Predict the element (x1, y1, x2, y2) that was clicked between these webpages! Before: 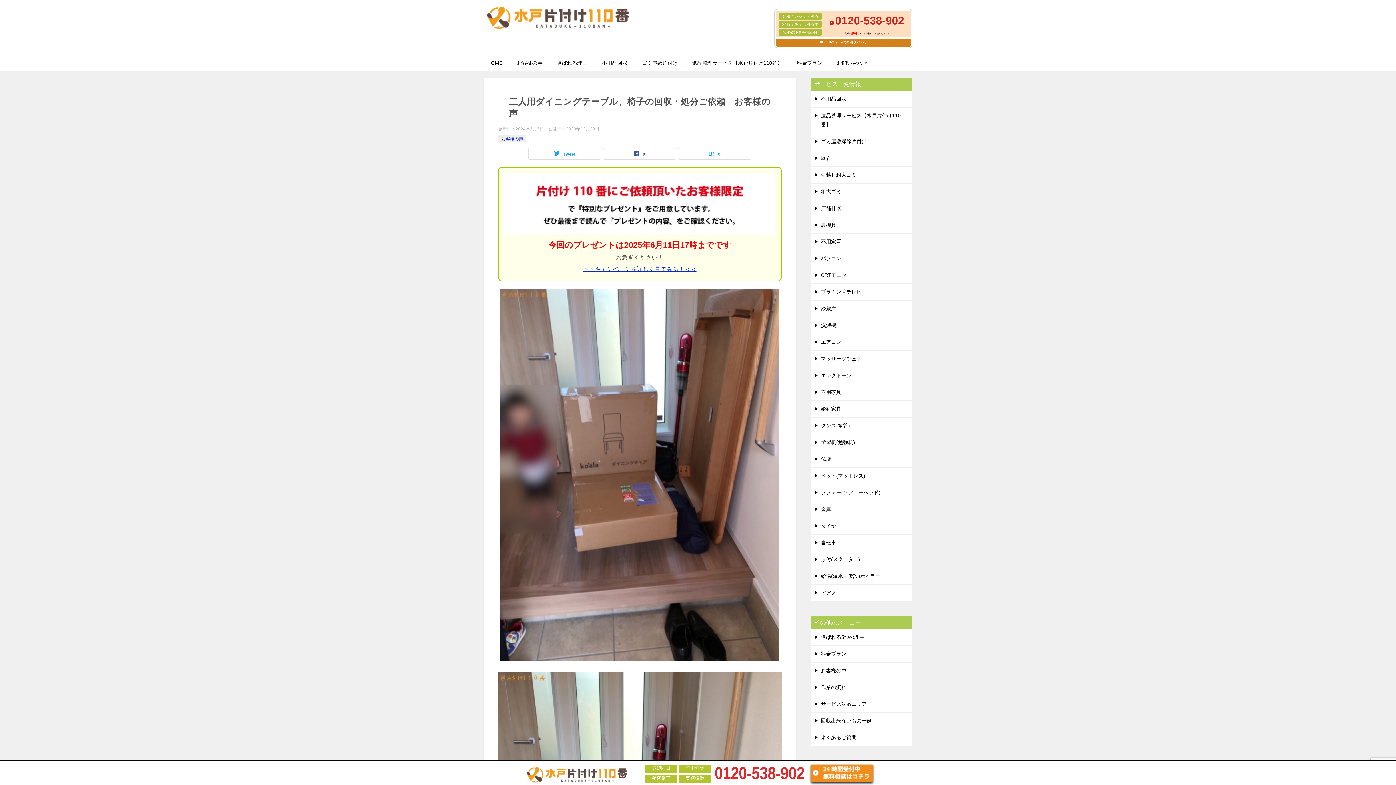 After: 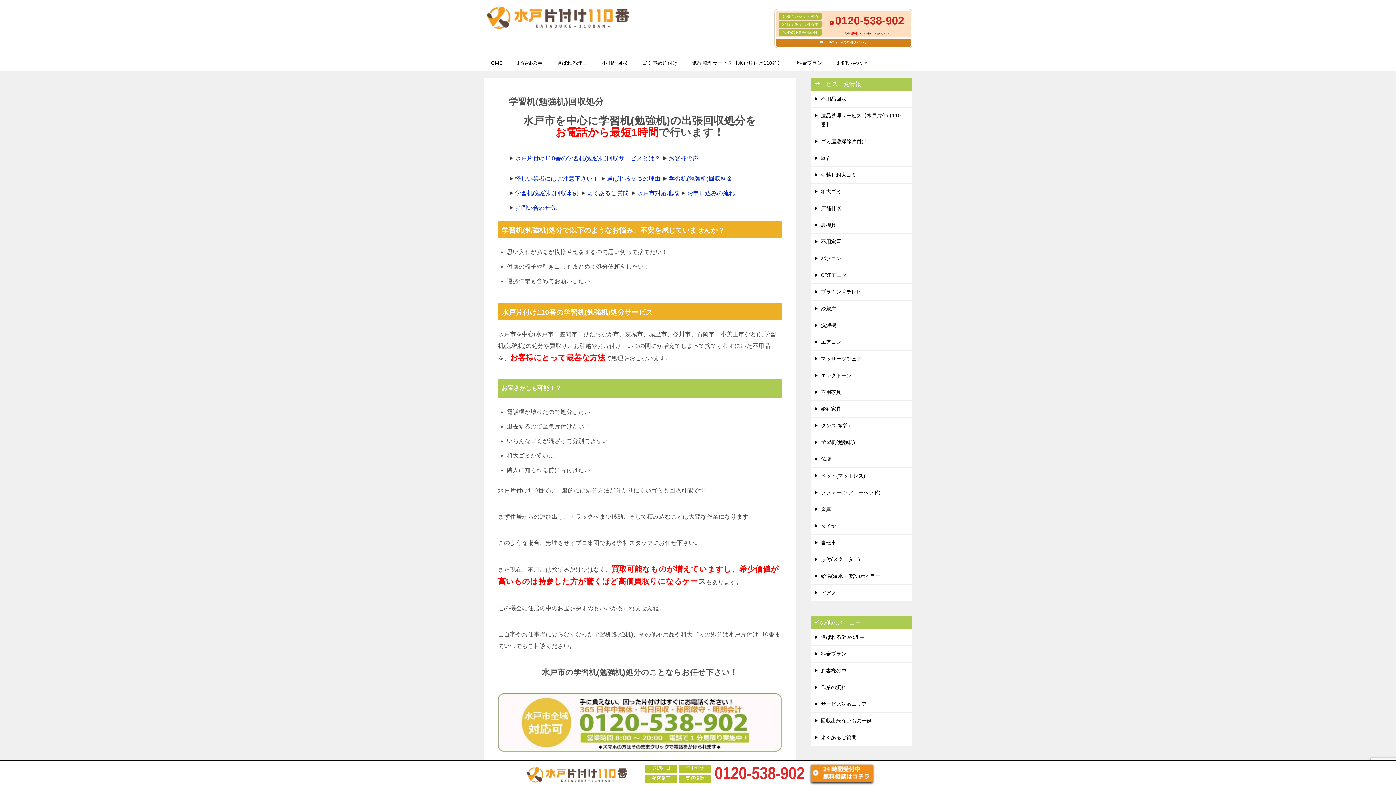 Action: label: 学習机(勉強机) bbox: (810, 434, 912, 450)